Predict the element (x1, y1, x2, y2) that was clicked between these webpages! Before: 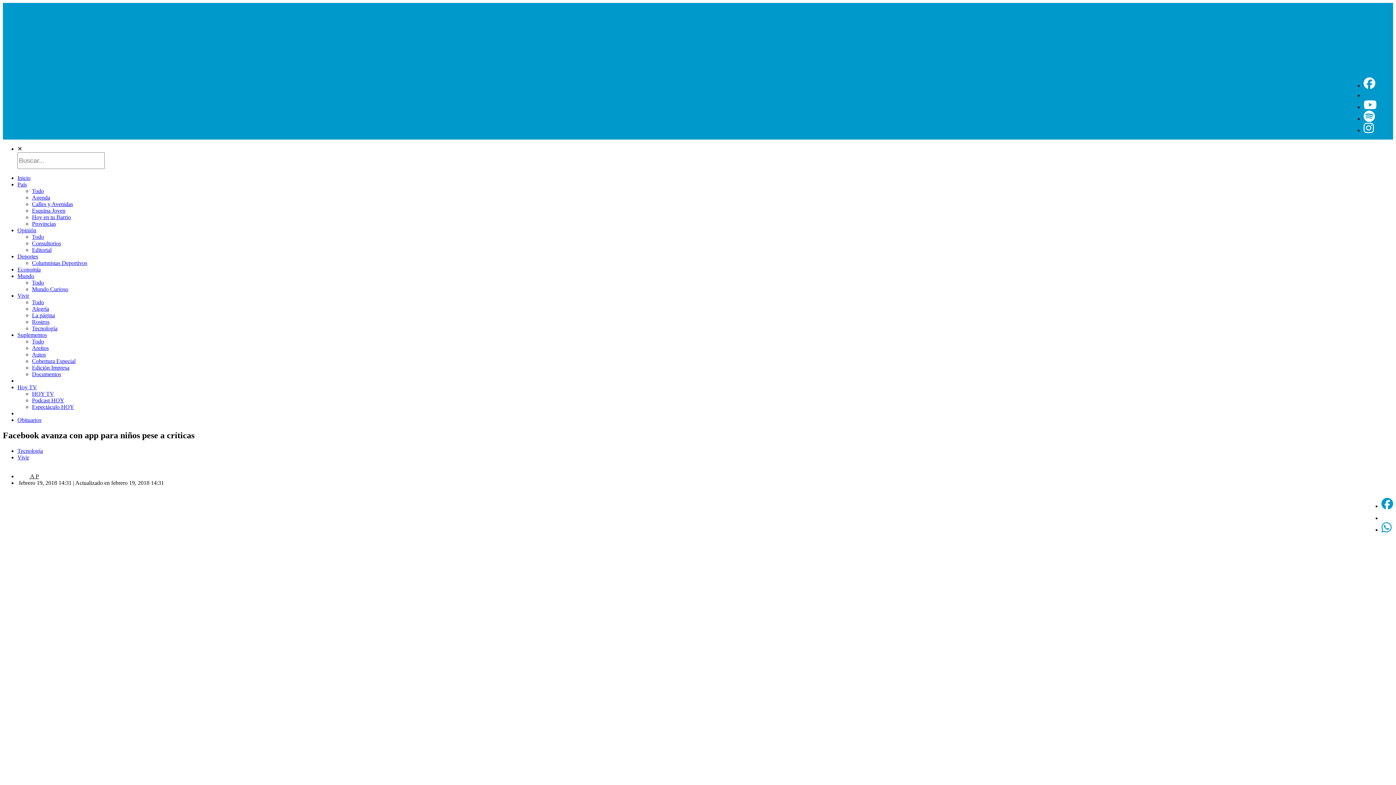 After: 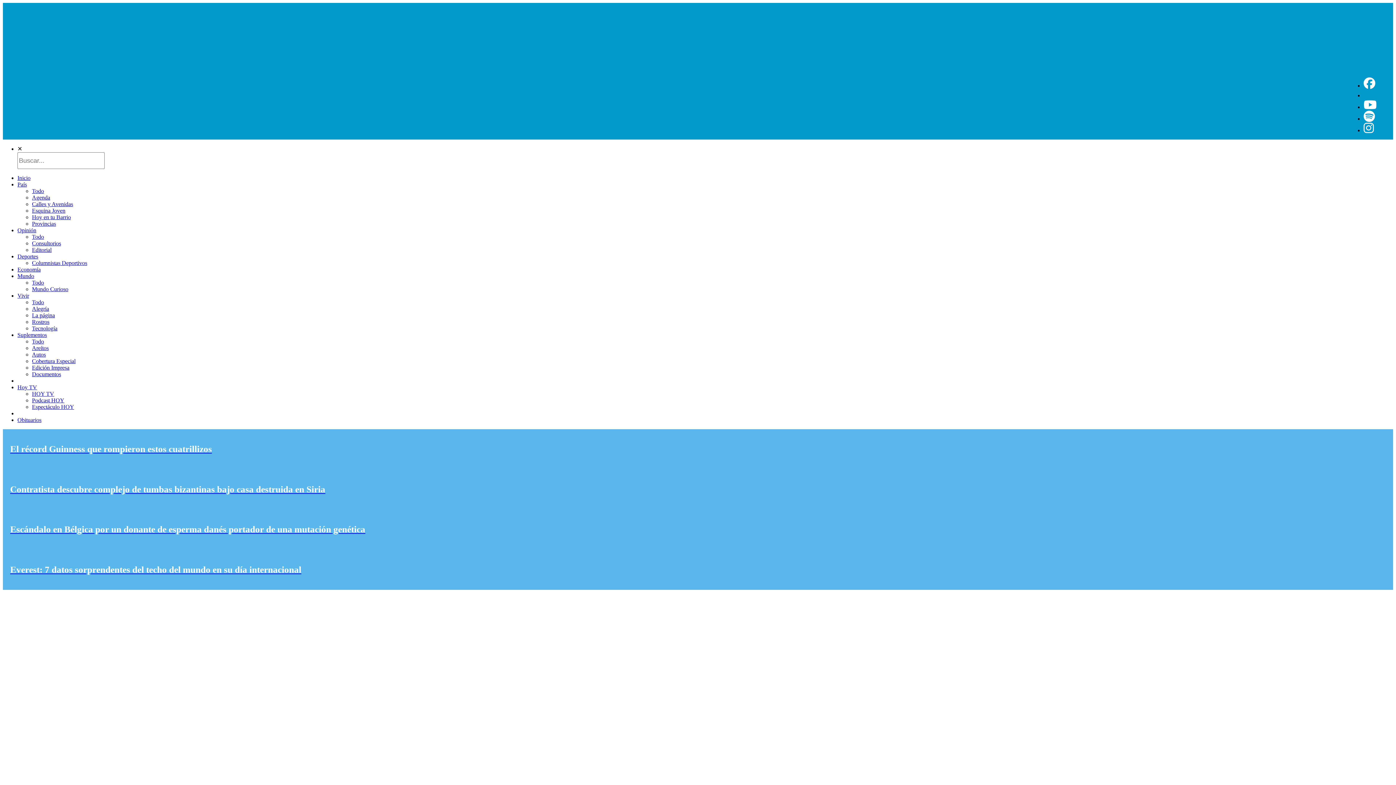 Action: label: Mundo Curioso bbox: (32, 286, 68, 292)